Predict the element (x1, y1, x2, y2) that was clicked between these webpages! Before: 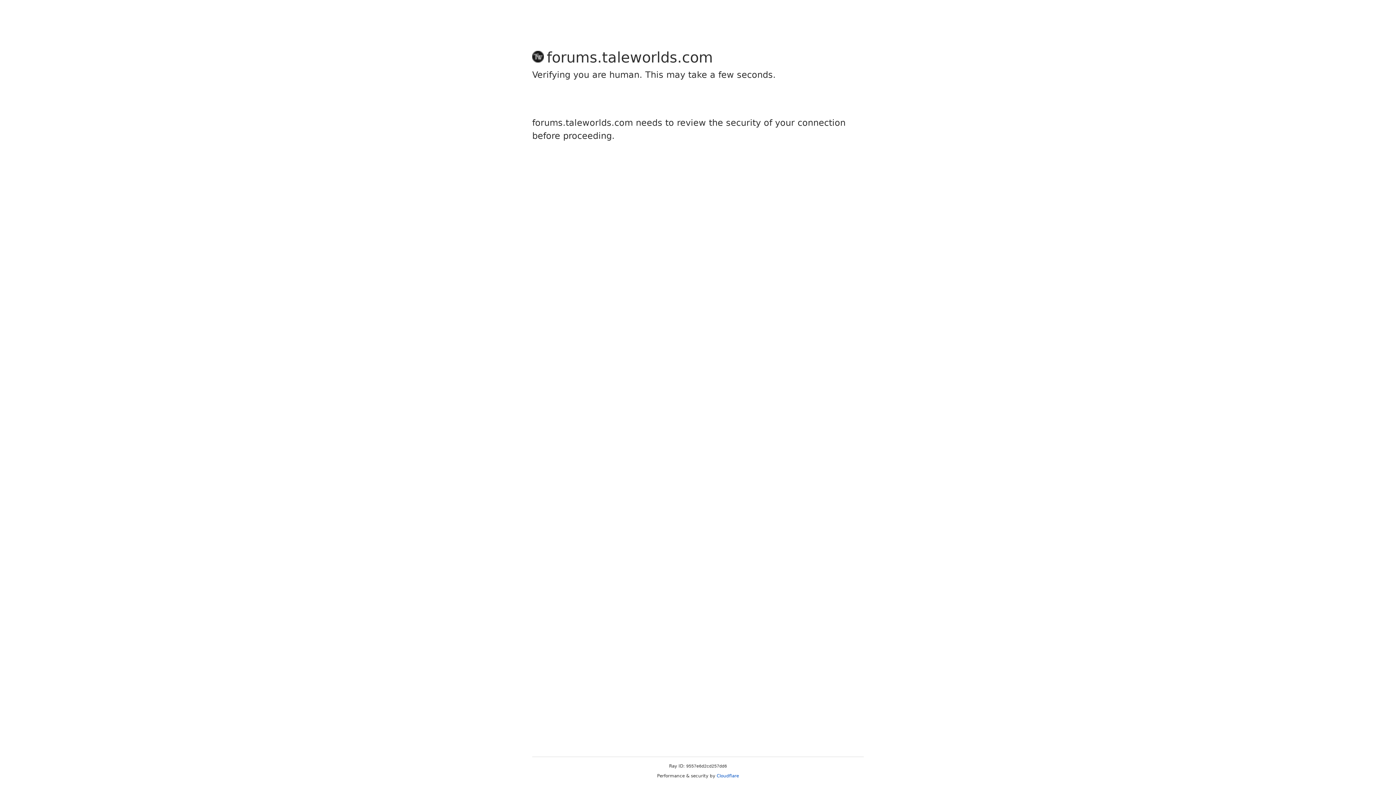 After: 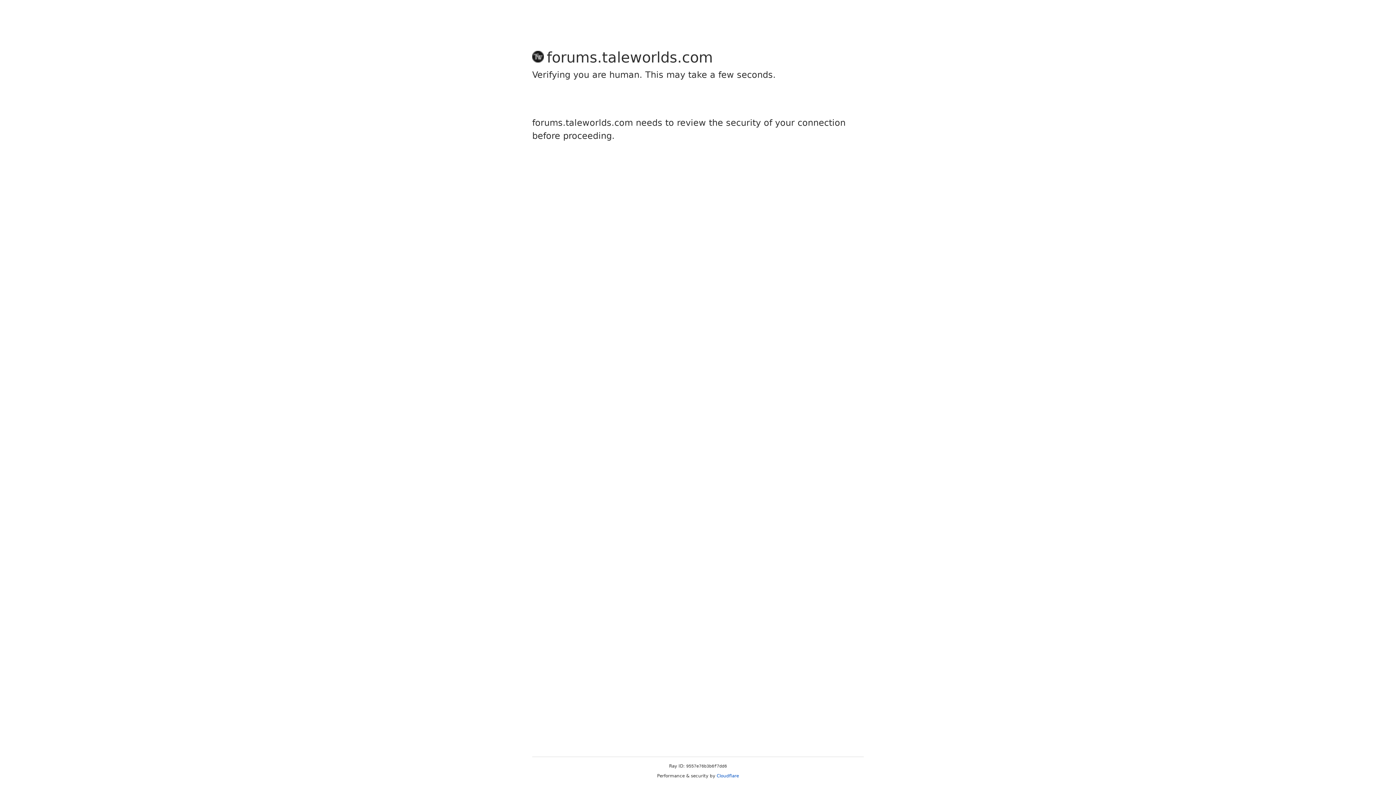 Action: label: Cloudflare bbox: (716, 773, 739, 778)